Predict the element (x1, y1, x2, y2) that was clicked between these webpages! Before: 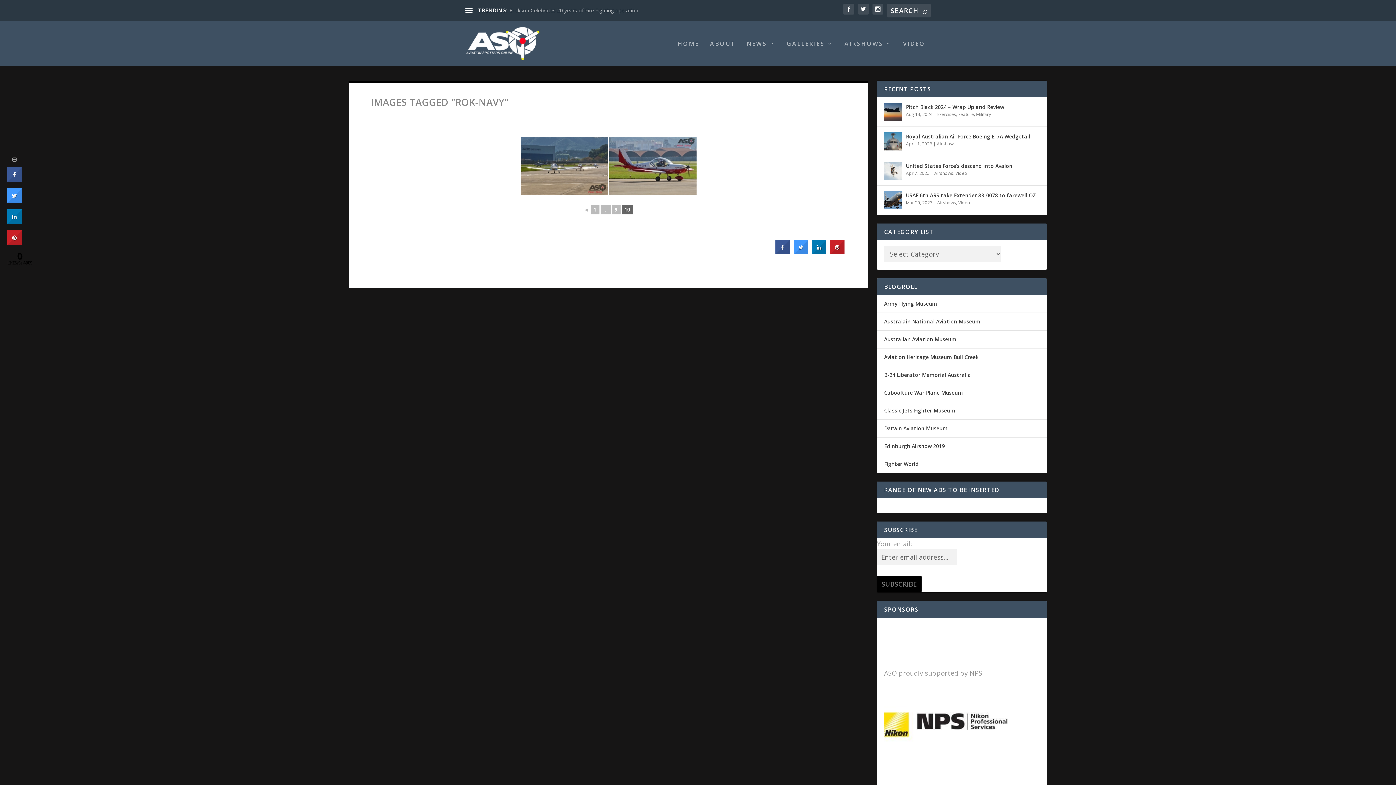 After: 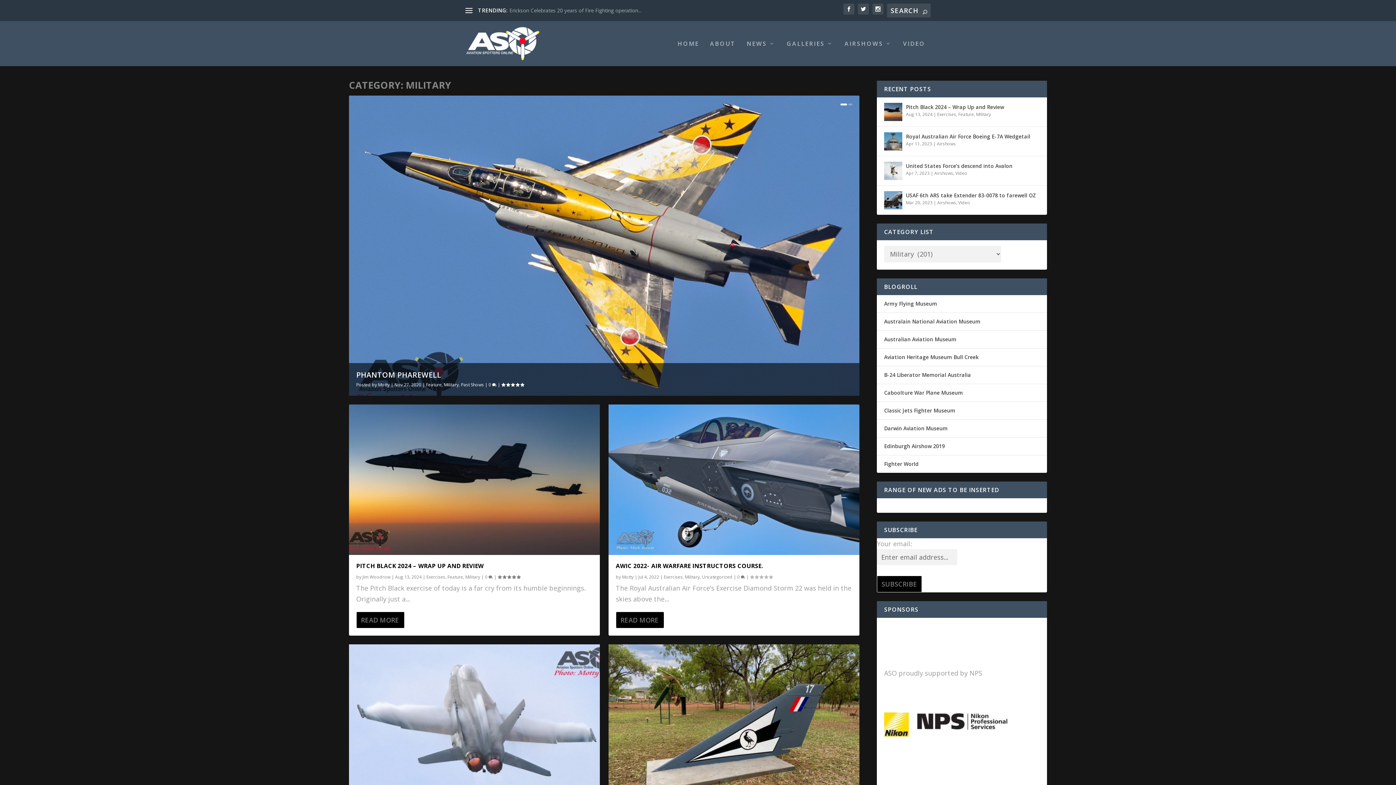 Action: bbox: (976, 111, 991, 117) label: Military